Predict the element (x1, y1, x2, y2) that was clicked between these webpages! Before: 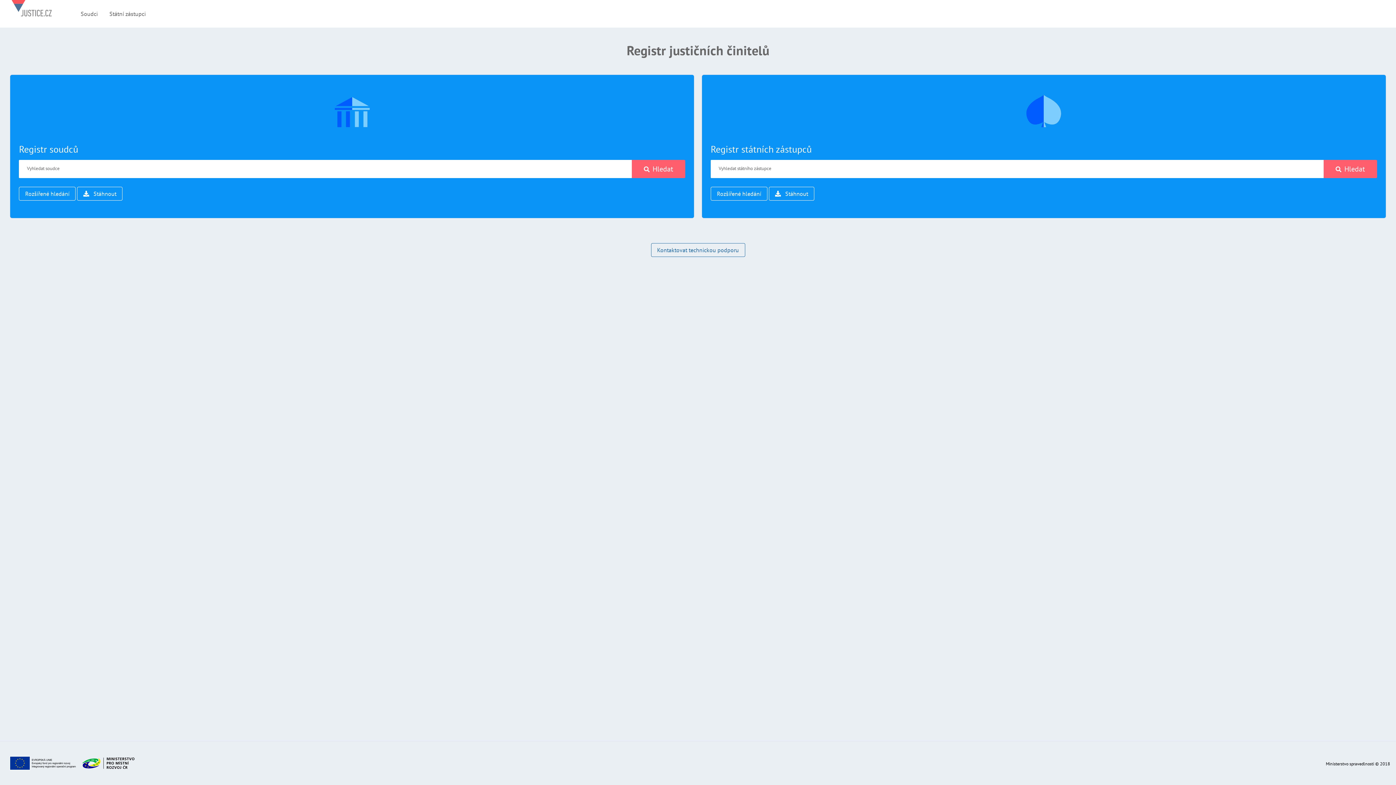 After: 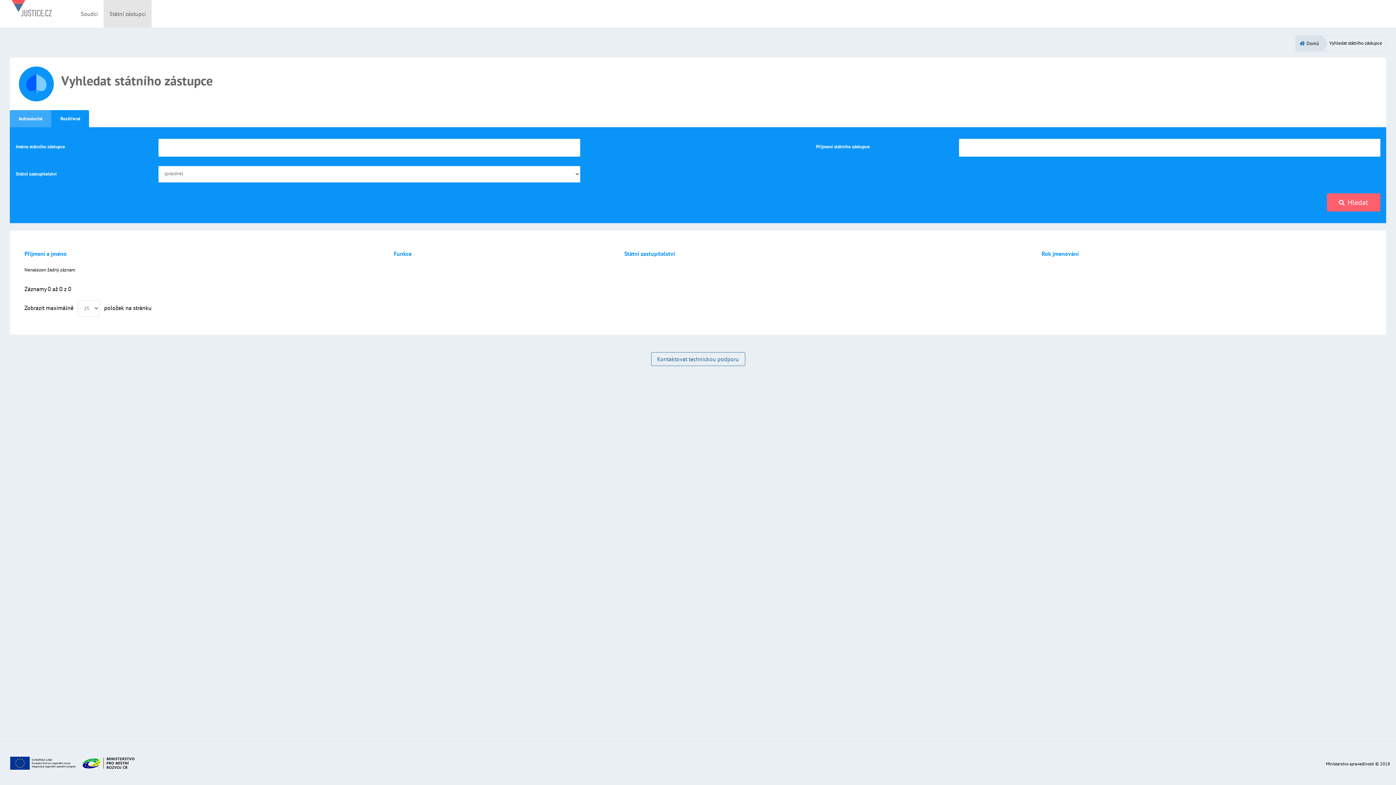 Action: label: Rozšířené hledání bbox: (710, 186, 767, 200)